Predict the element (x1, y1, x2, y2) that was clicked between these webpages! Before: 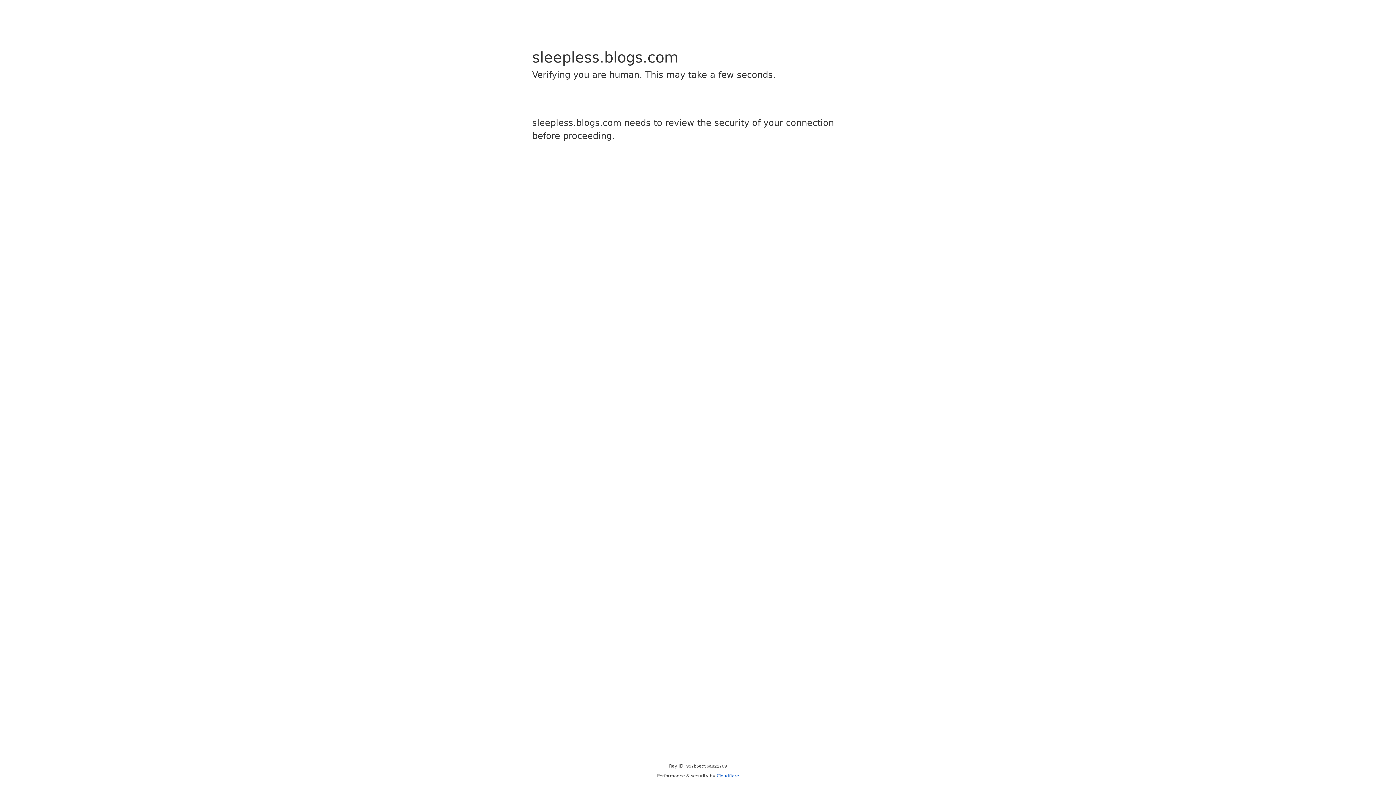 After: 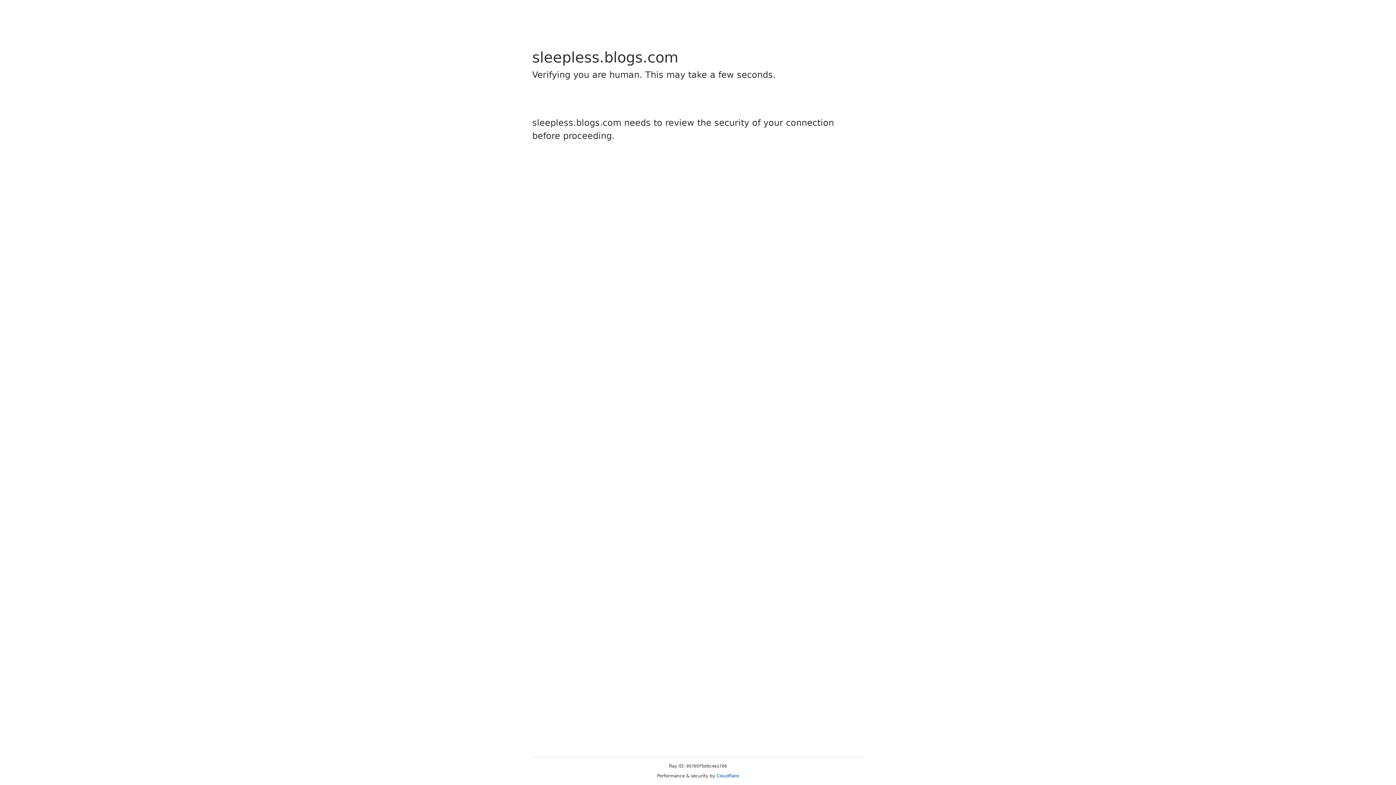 Action: bbox: (716, 773, 739, 778) label: Cloudflare